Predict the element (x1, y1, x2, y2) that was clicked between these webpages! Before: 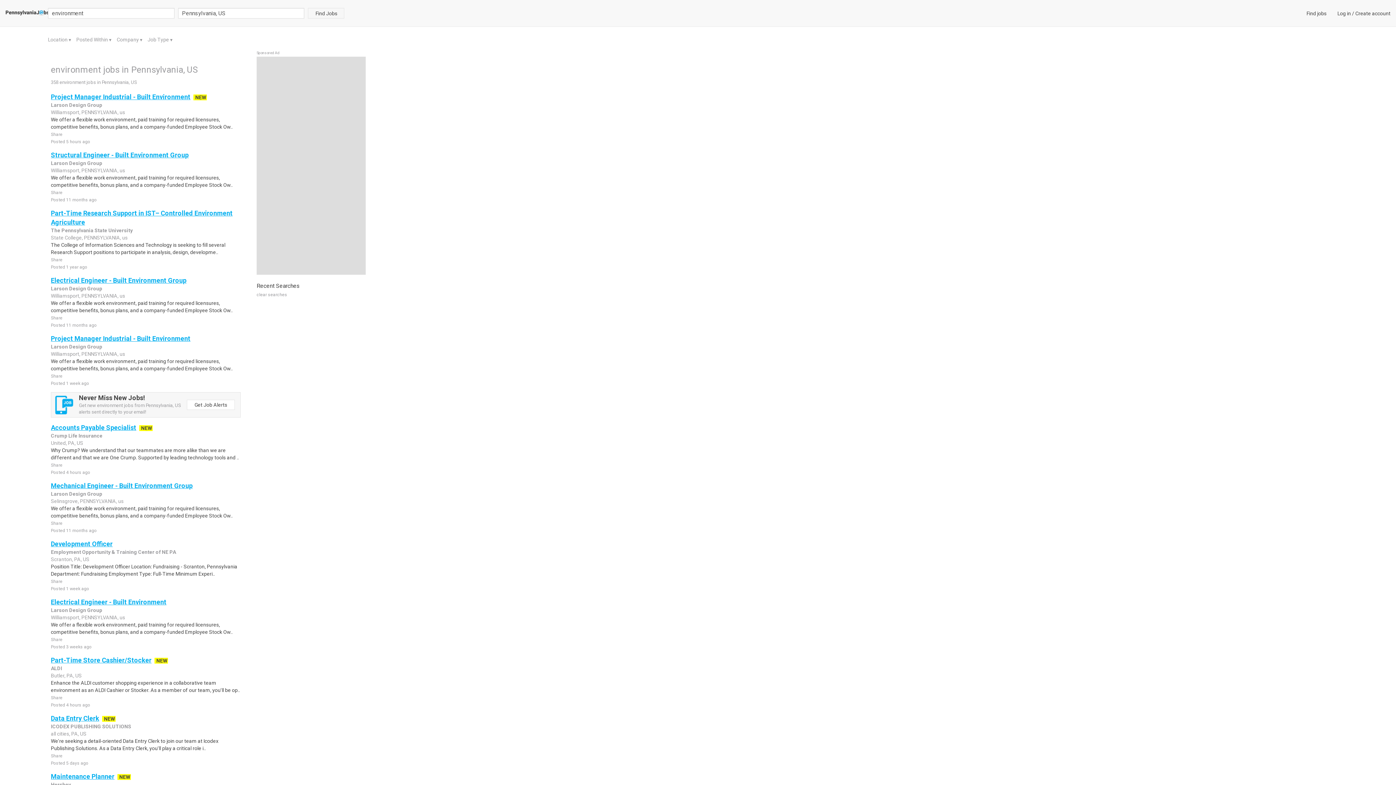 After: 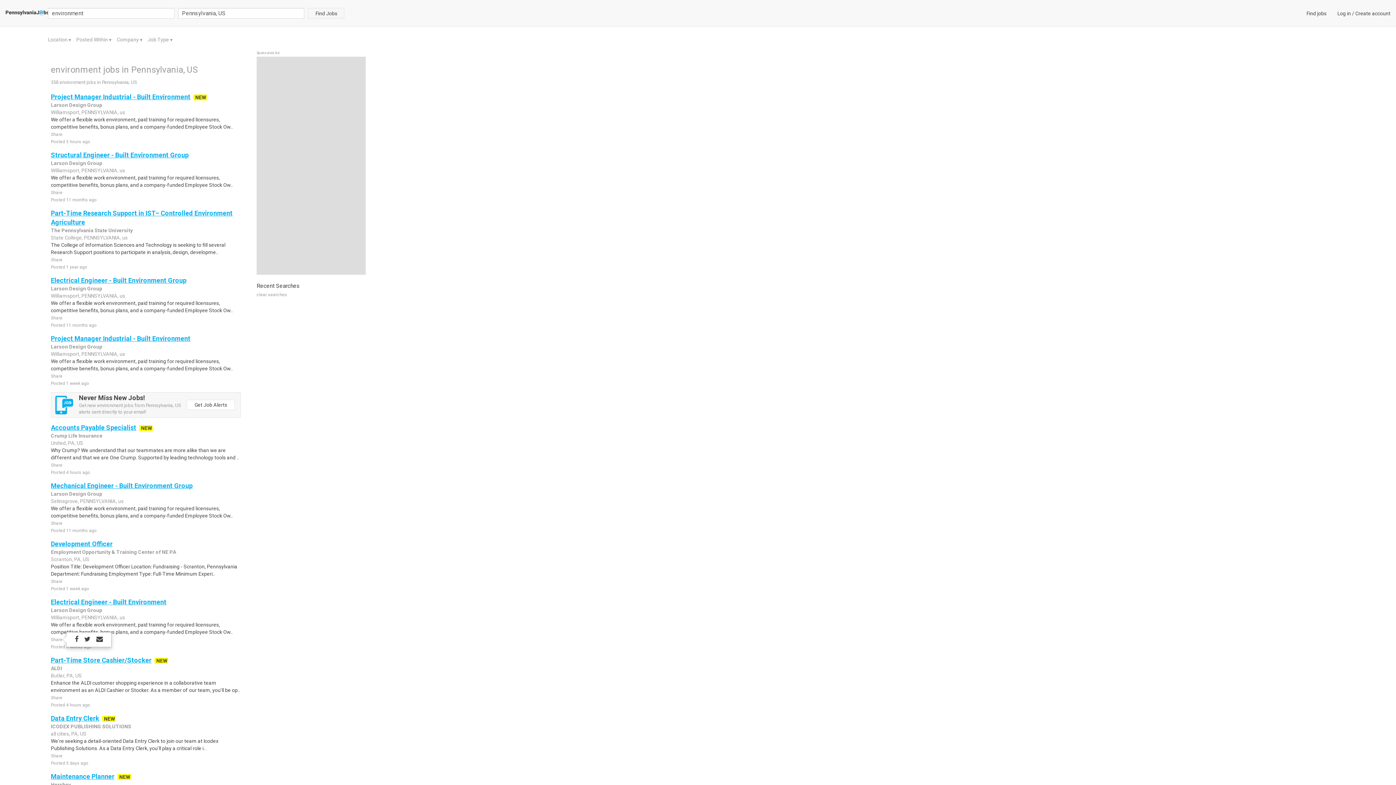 Action: bbox: (50, 637, 62, 642) label: Share